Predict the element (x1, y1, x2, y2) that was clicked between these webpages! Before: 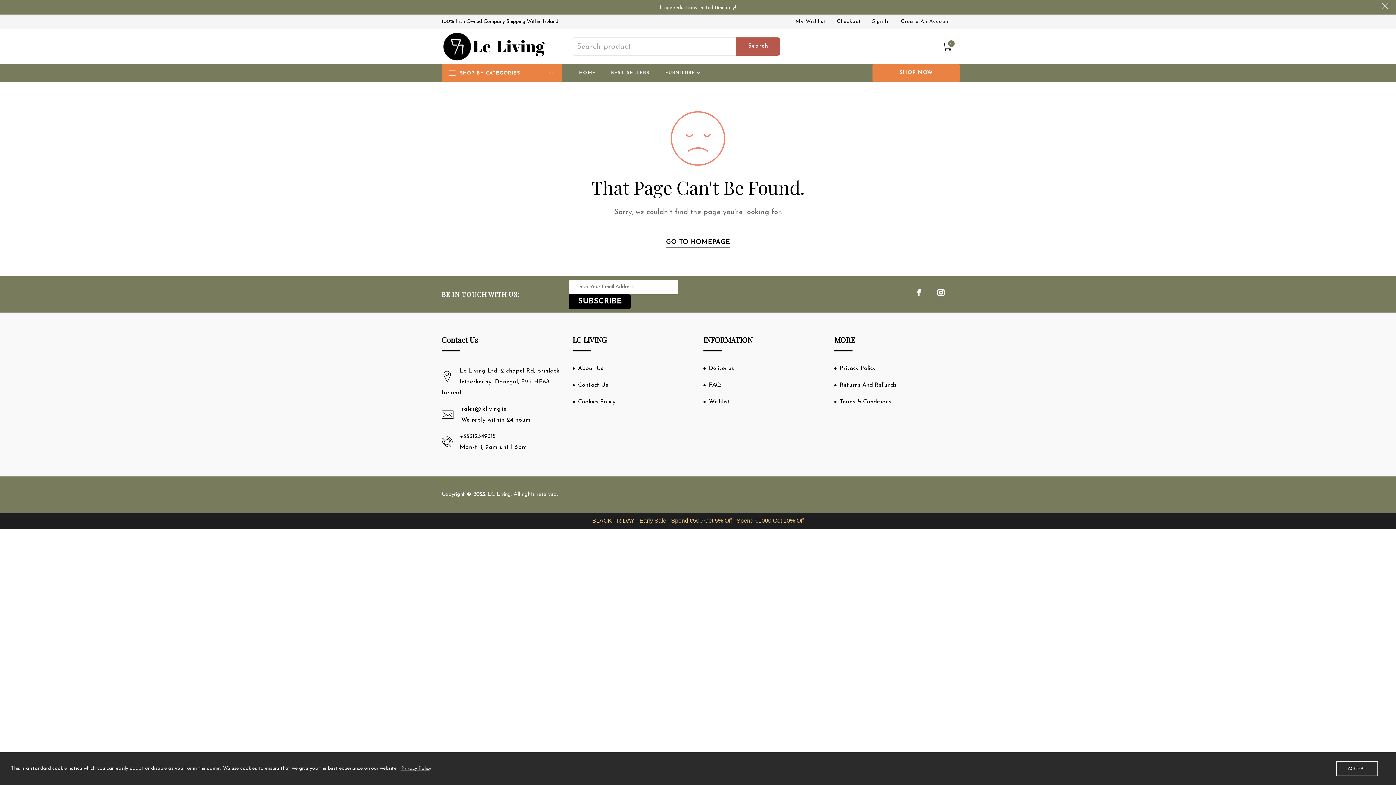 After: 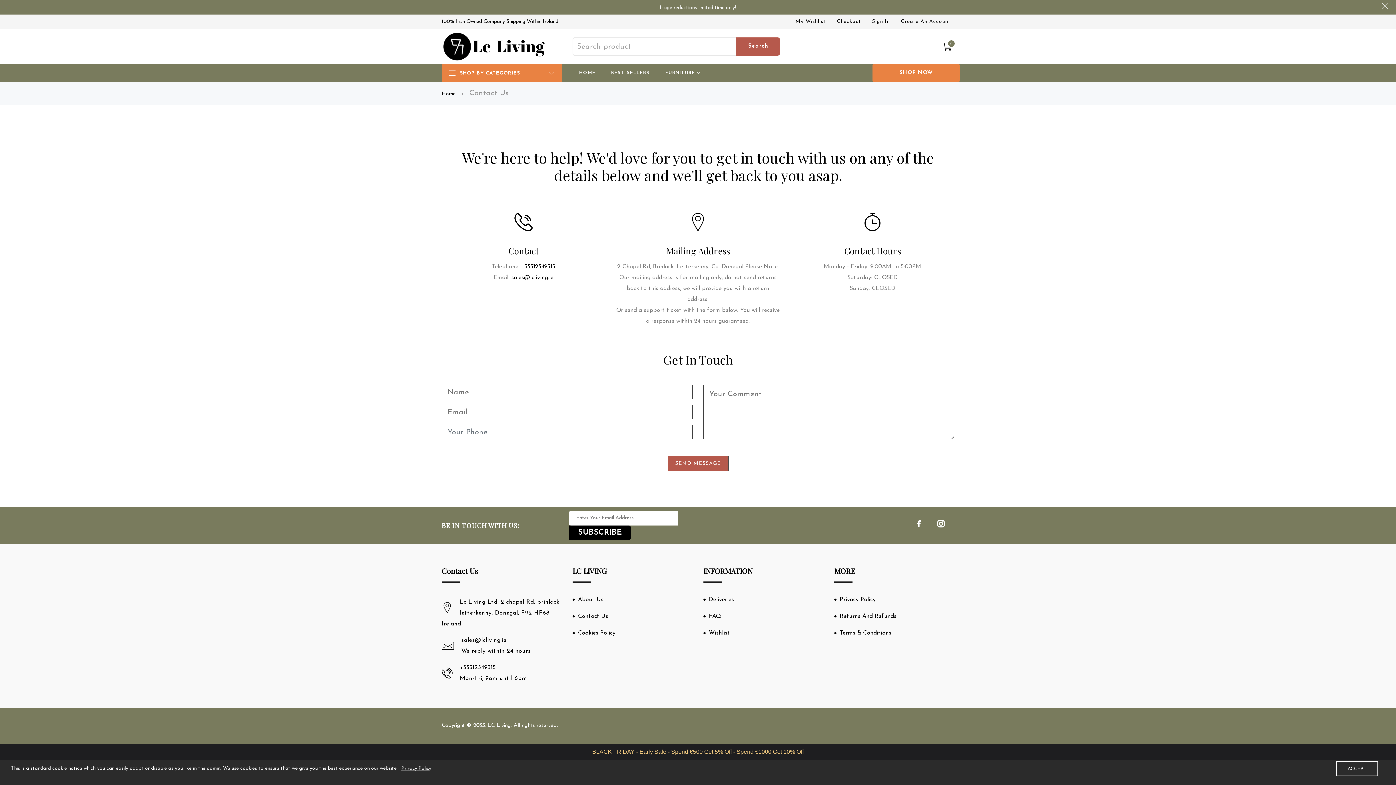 Action: label: Contact Us bbox: (572, 382, 692, 388)